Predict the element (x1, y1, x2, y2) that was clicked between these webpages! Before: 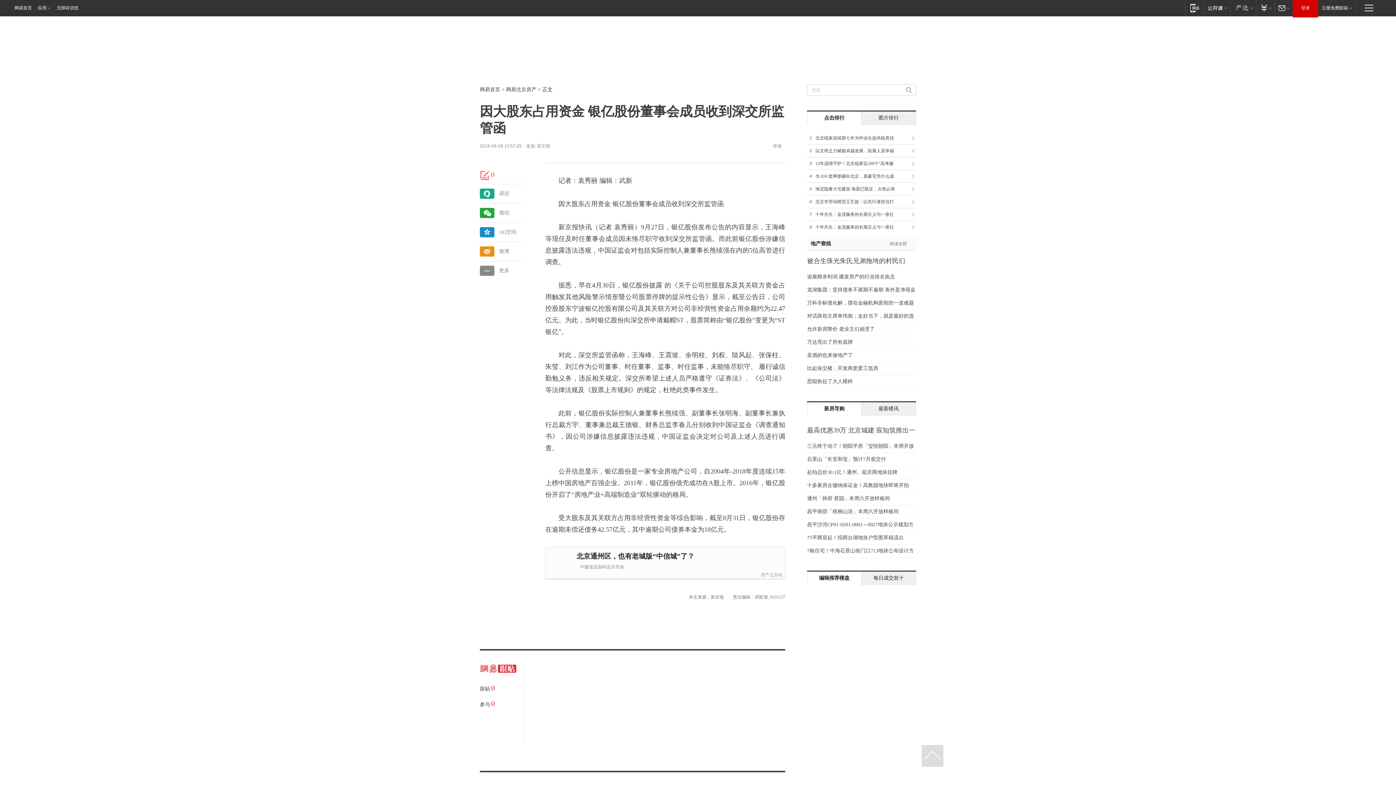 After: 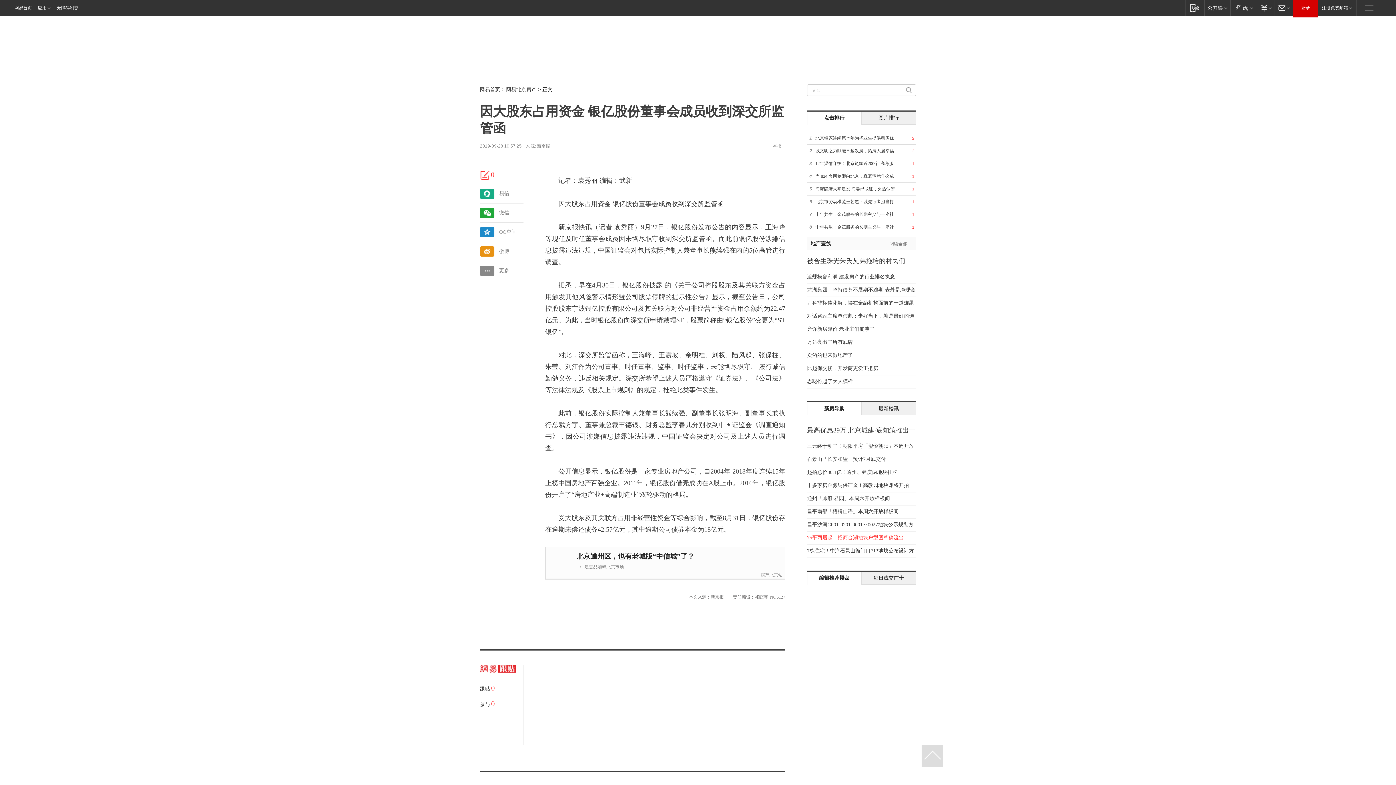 Action: label: 75平两居起！招商台湖地块户型图草稿流出 bbox: (807, 535, 904, 540)